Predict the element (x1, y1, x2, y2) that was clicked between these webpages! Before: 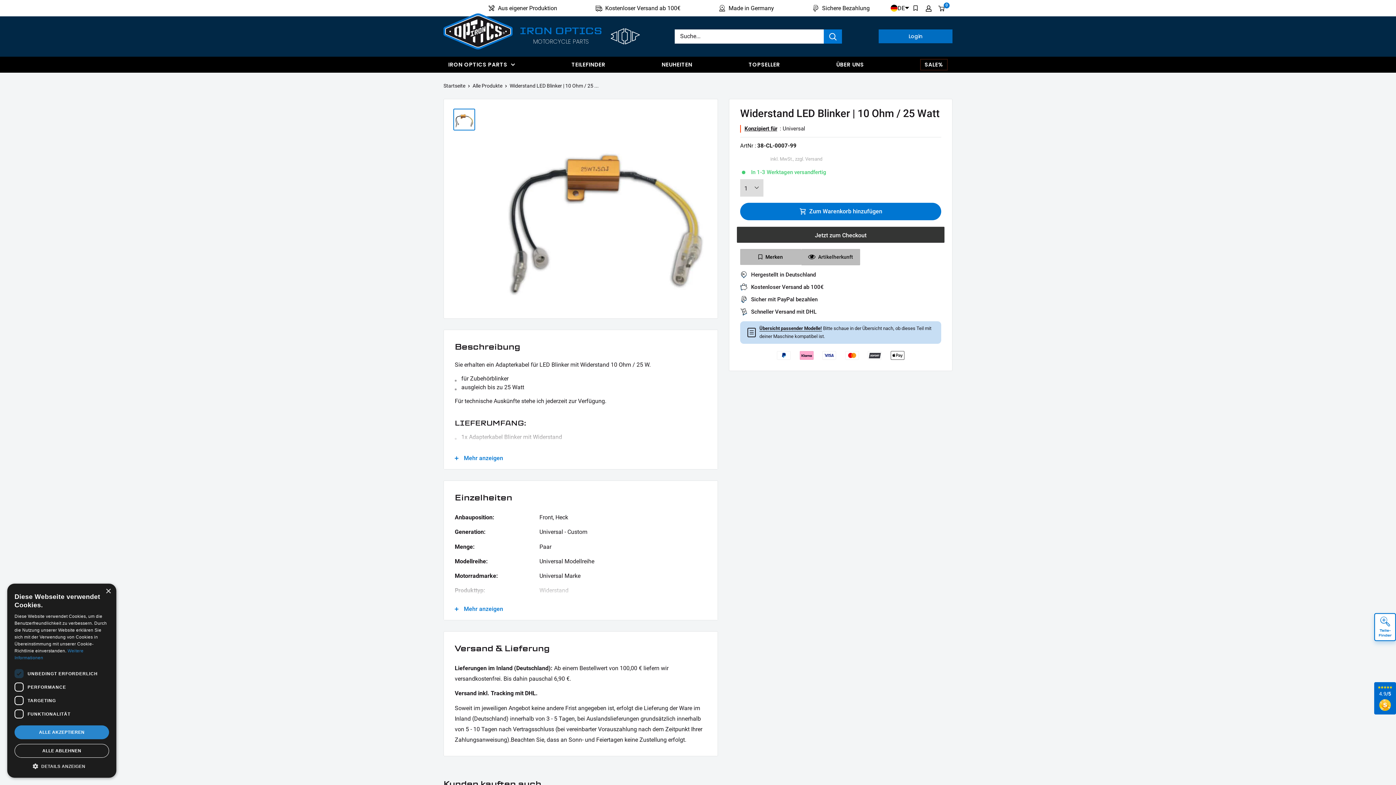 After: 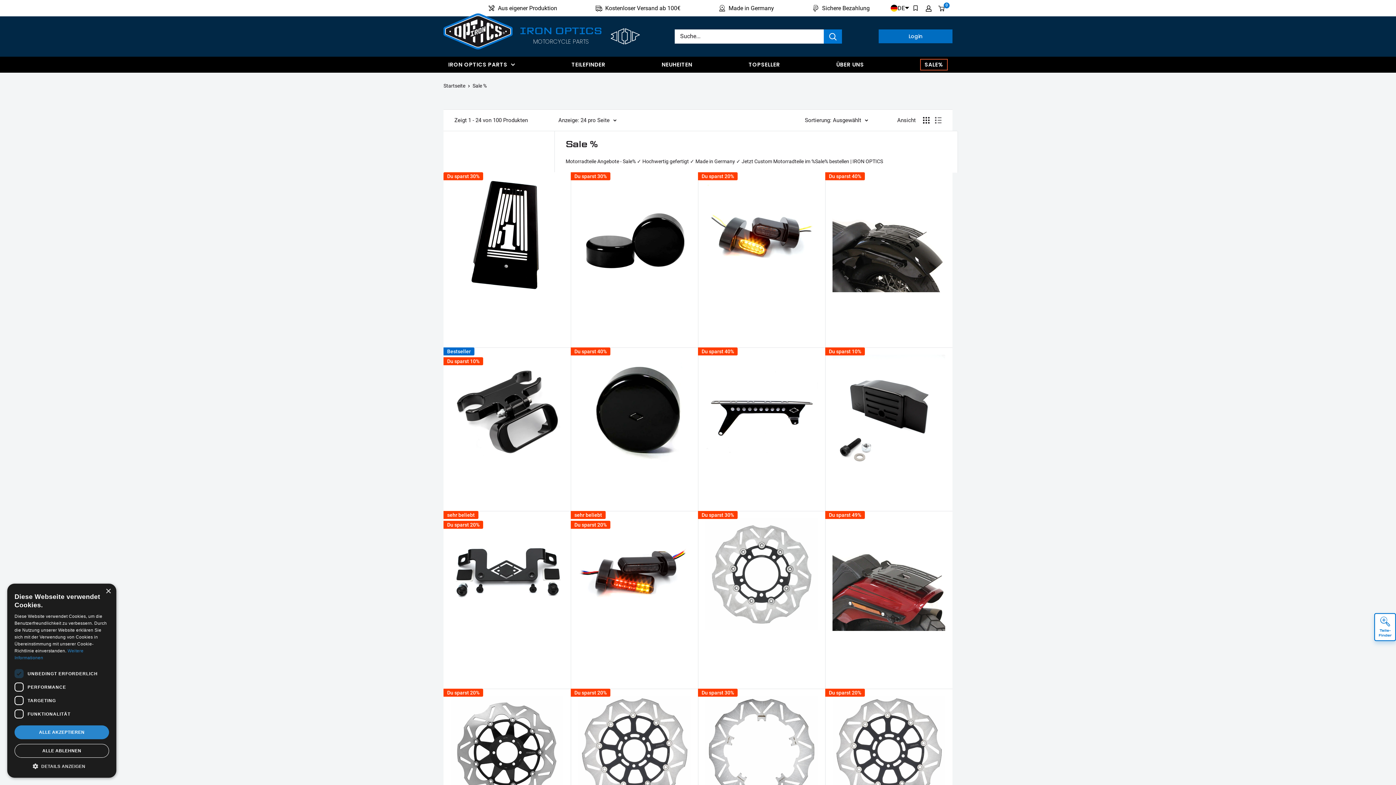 Action: label: SALE% bbox: (920, 58, 947, 70)